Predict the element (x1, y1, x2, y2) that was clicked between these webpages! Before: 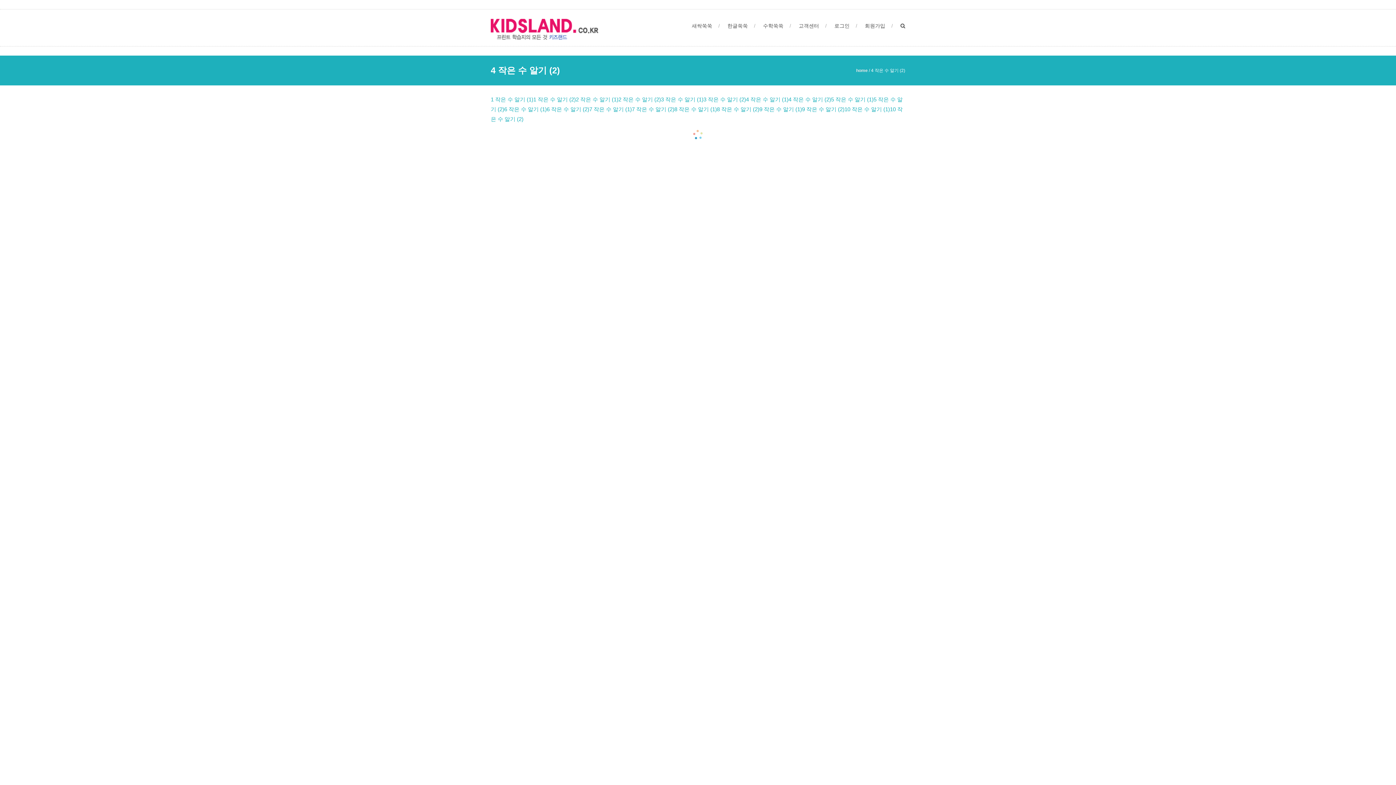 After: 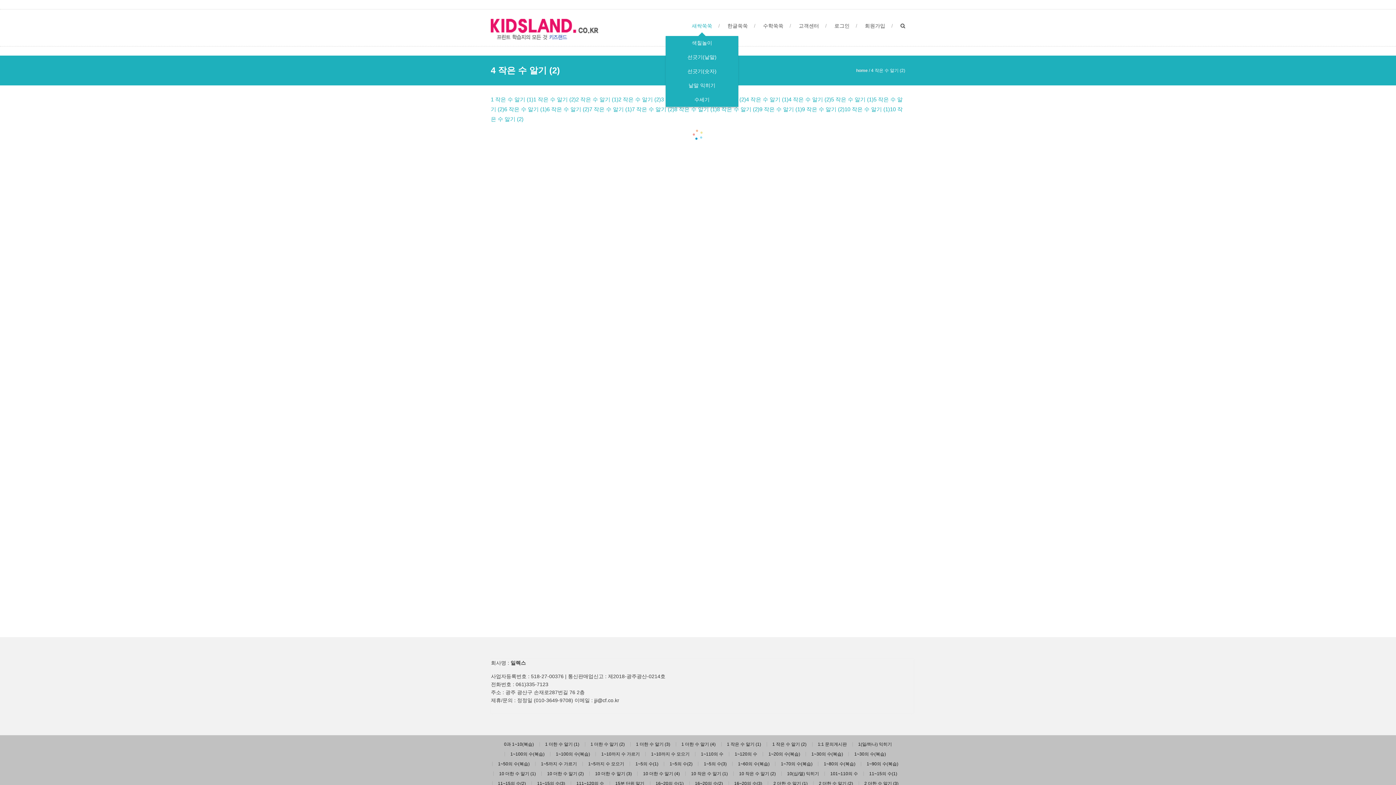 Action: label: 새싹쑥쑥 bbox: (692, 21, 720, 30)